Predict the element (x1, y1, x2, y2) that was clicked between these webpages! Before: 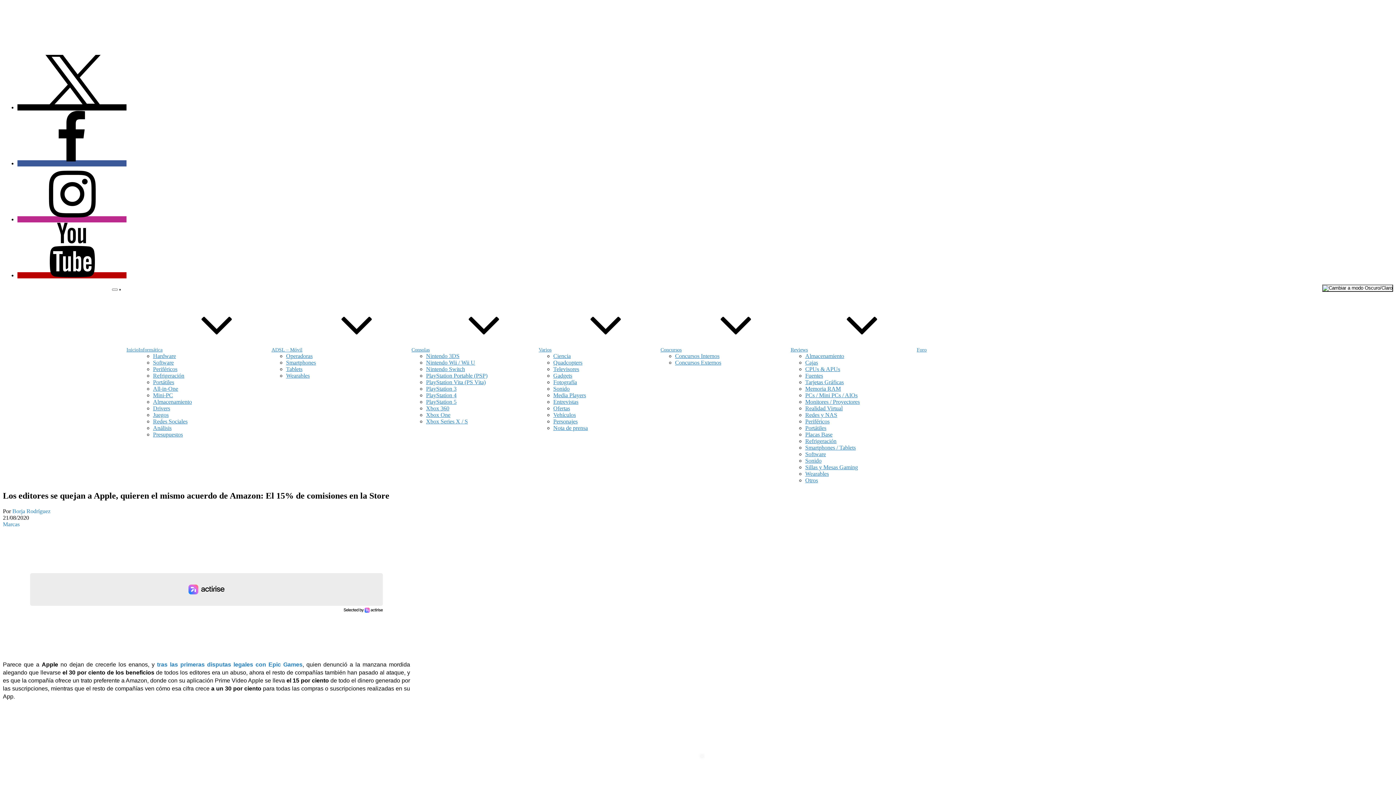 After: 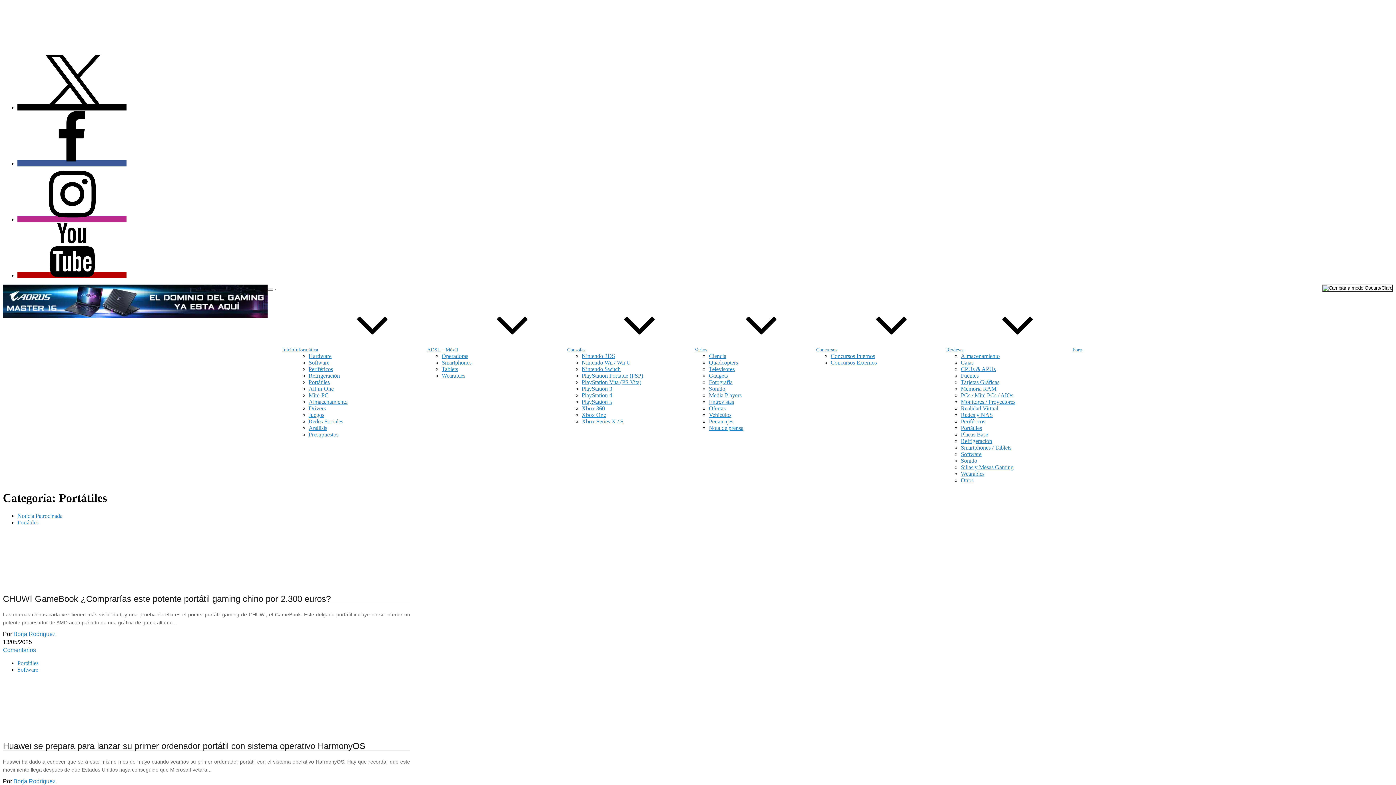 Action: bbox: (153, 379, 174, 385) label: Portátiles